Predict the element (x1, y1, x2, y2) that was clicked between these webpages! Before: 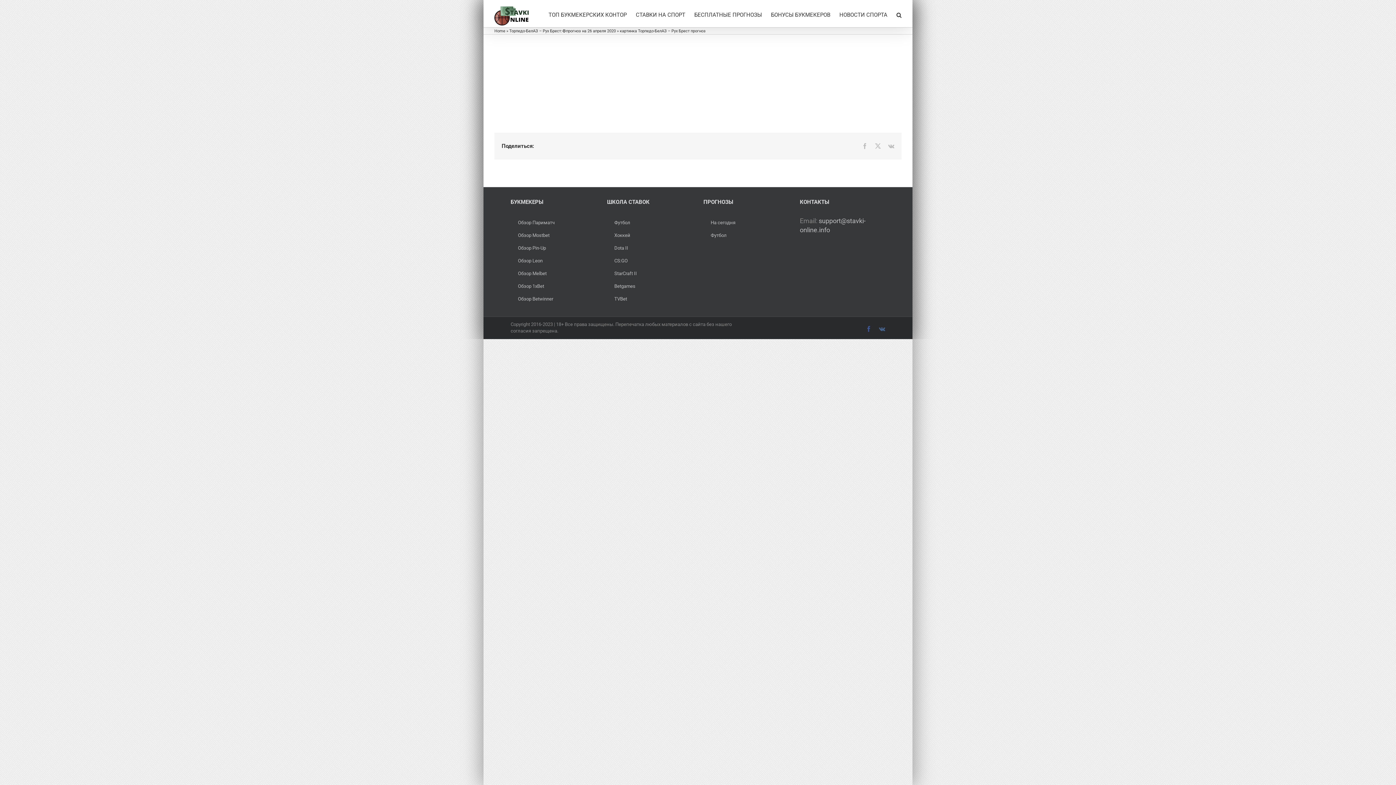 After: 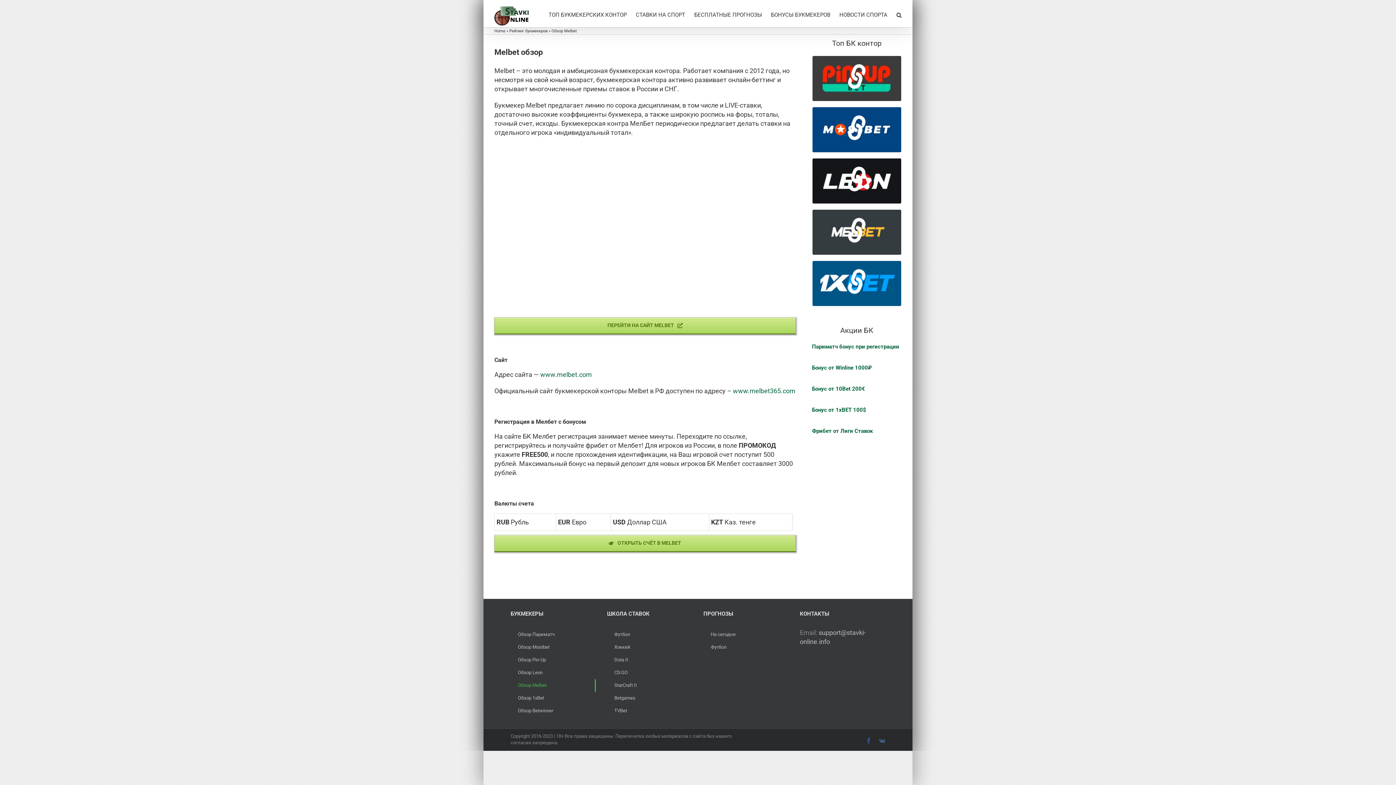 Action: label: Обзор Melbet bbox: (510, 267, 595, 280)